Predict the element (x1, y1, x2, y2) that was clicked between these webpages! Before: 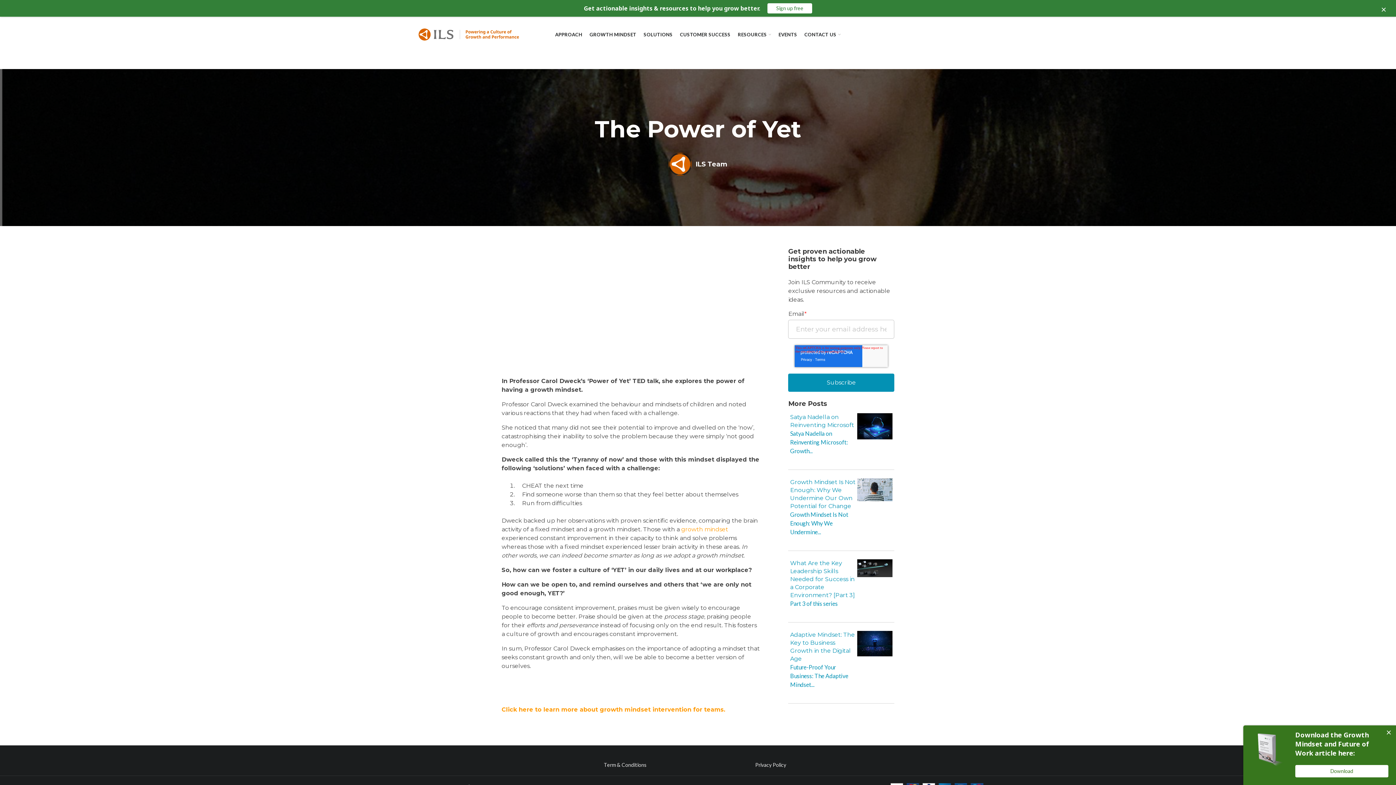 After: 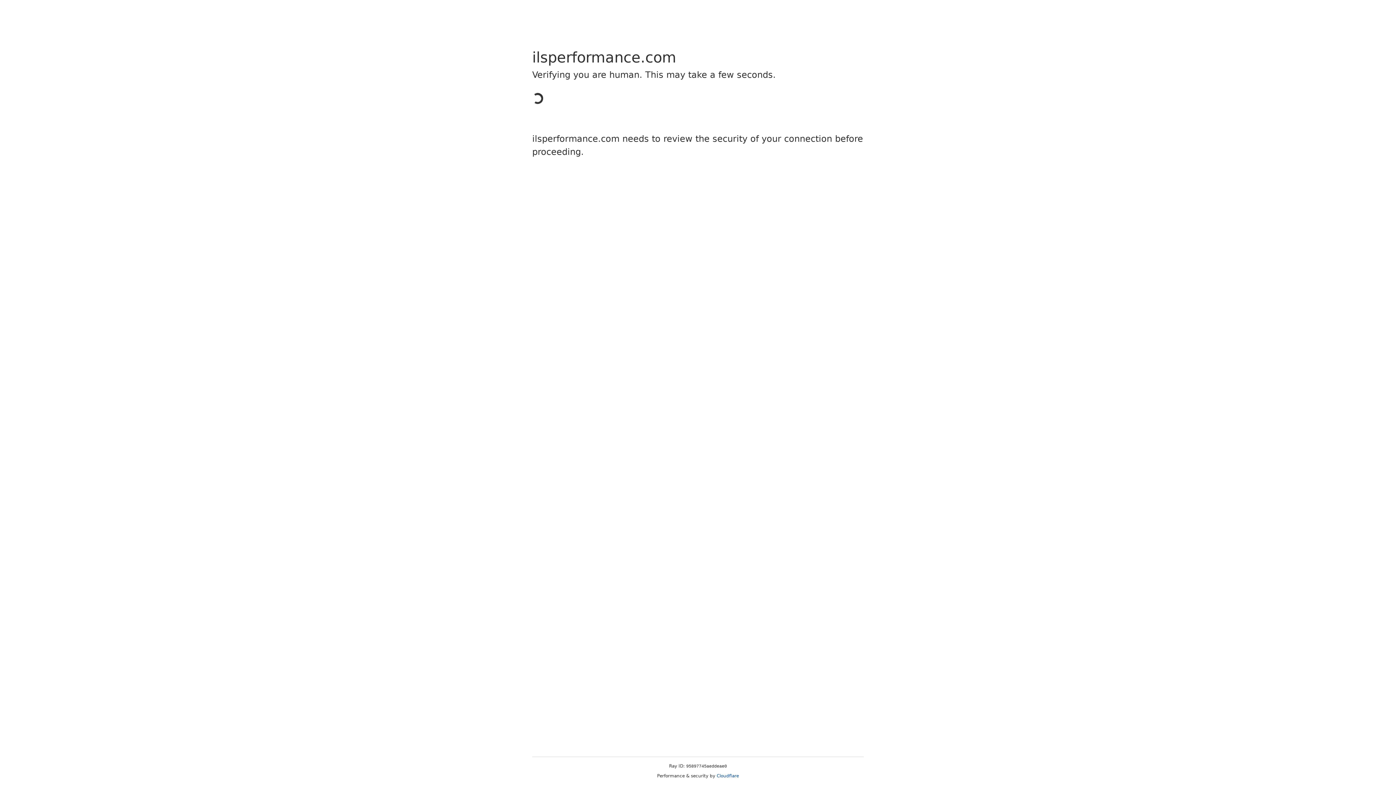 Action: bbox: (640, 27, 676, 41) label: SOLUTIONS